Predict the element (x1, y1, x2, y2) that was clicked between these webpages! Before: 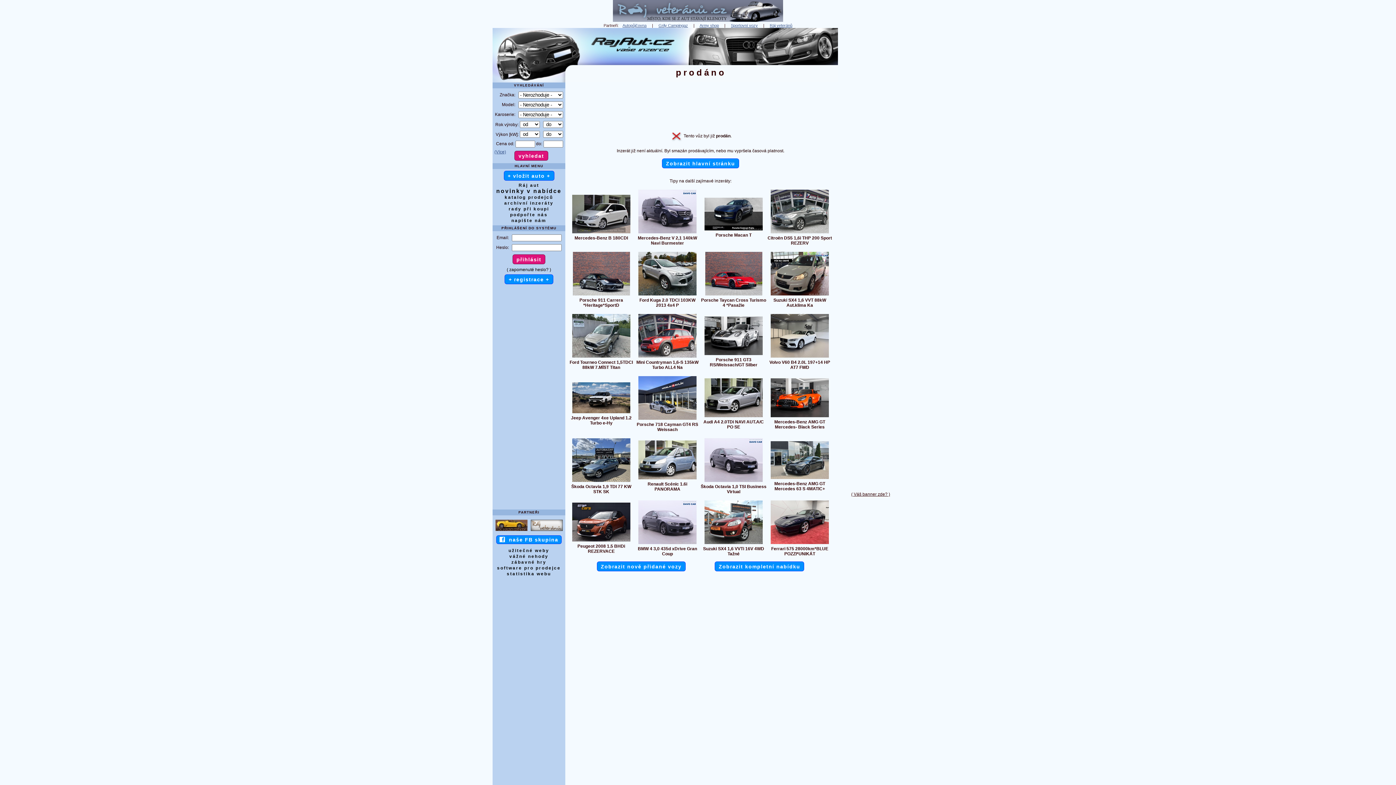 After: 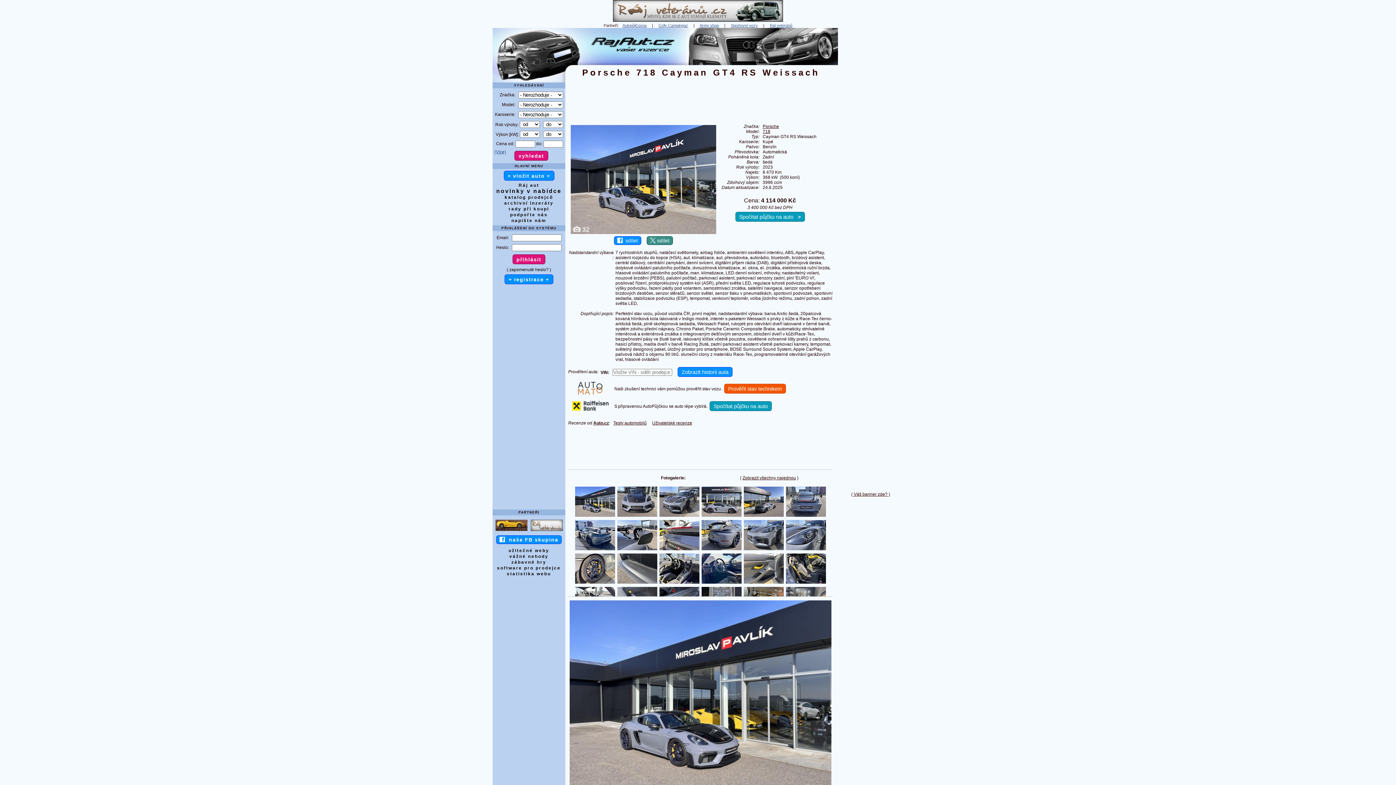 Action: label: Porsche 718 Cayman GT4 RS Weissach bbox: (636, 422, 698, 432)